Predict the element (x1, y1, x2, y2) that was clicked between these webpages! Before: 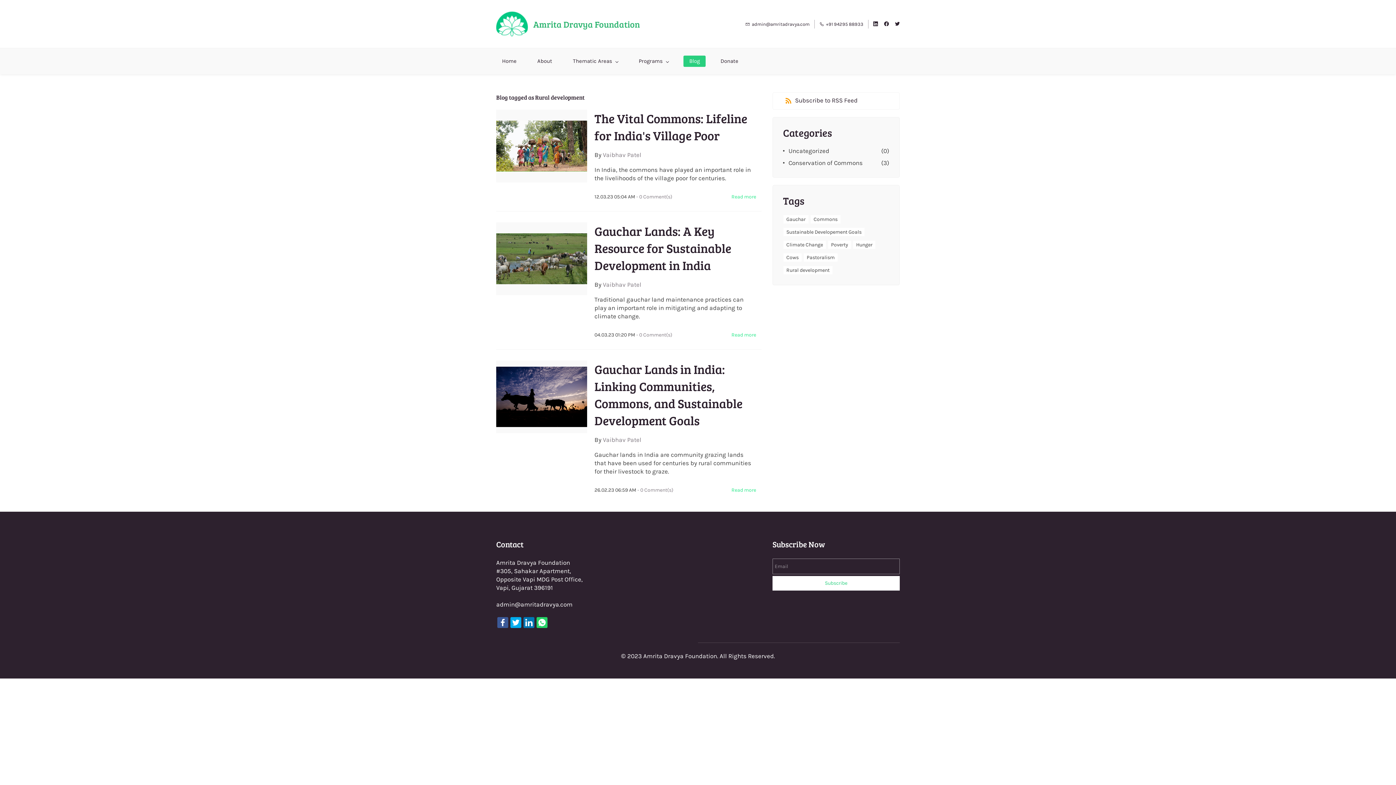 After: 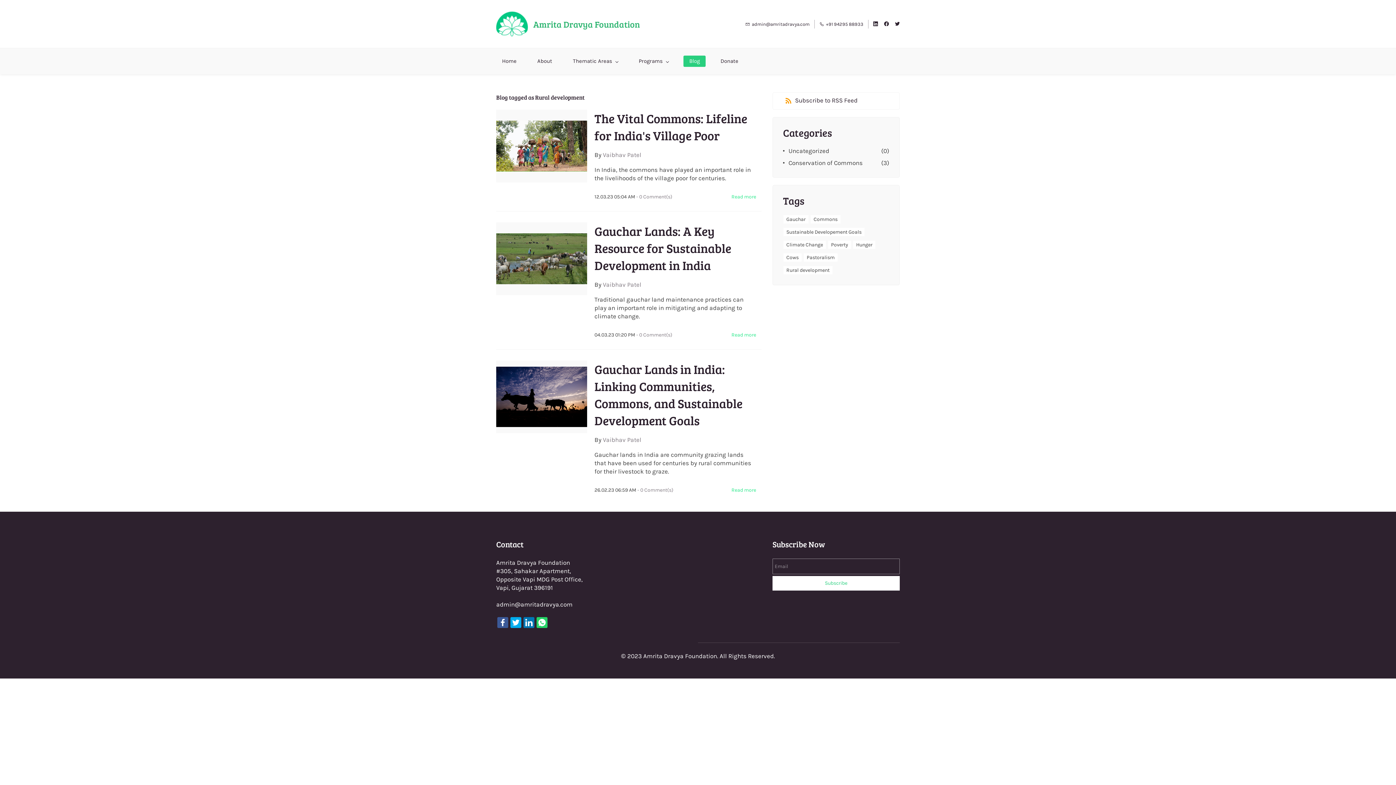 Action: bbox: (745, 19, 809, 28) label: admin@amritadravya.com